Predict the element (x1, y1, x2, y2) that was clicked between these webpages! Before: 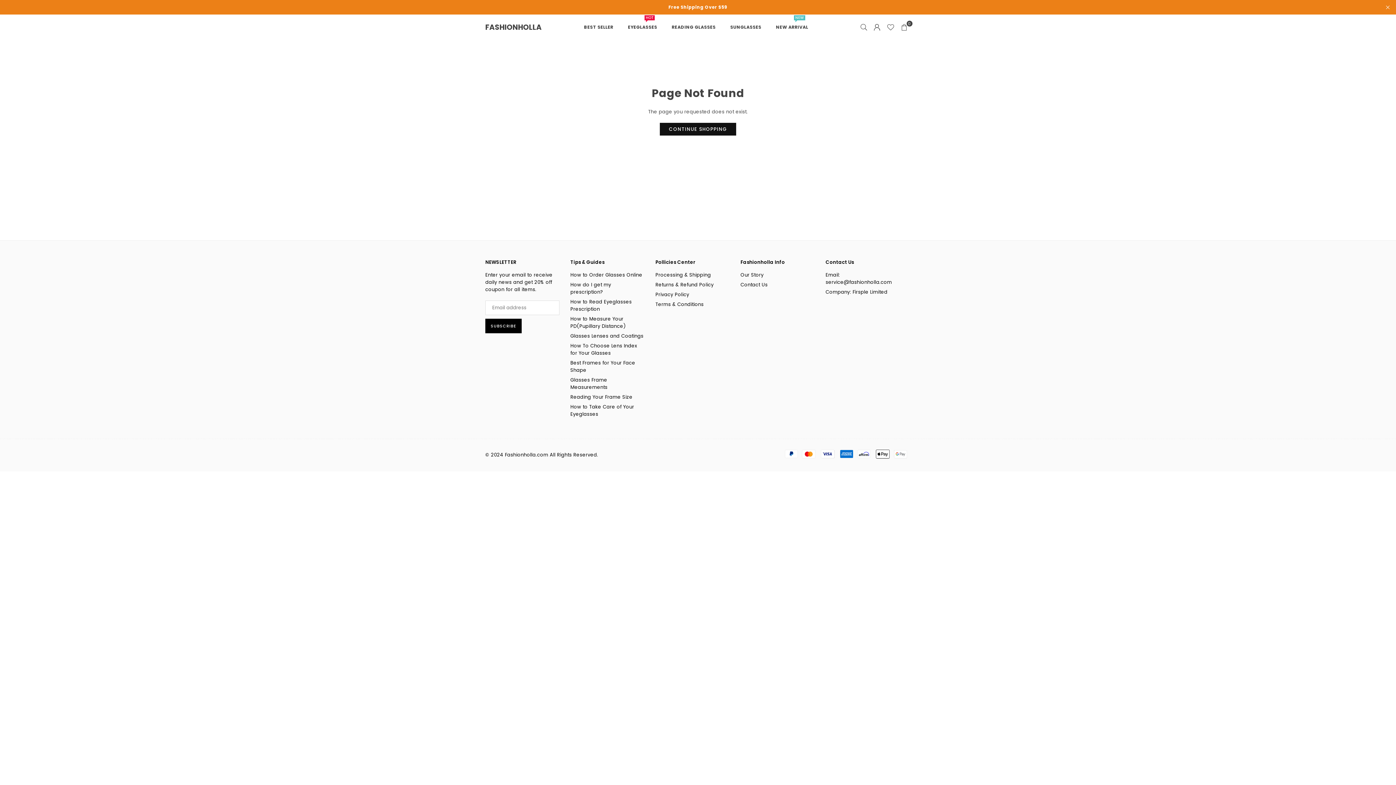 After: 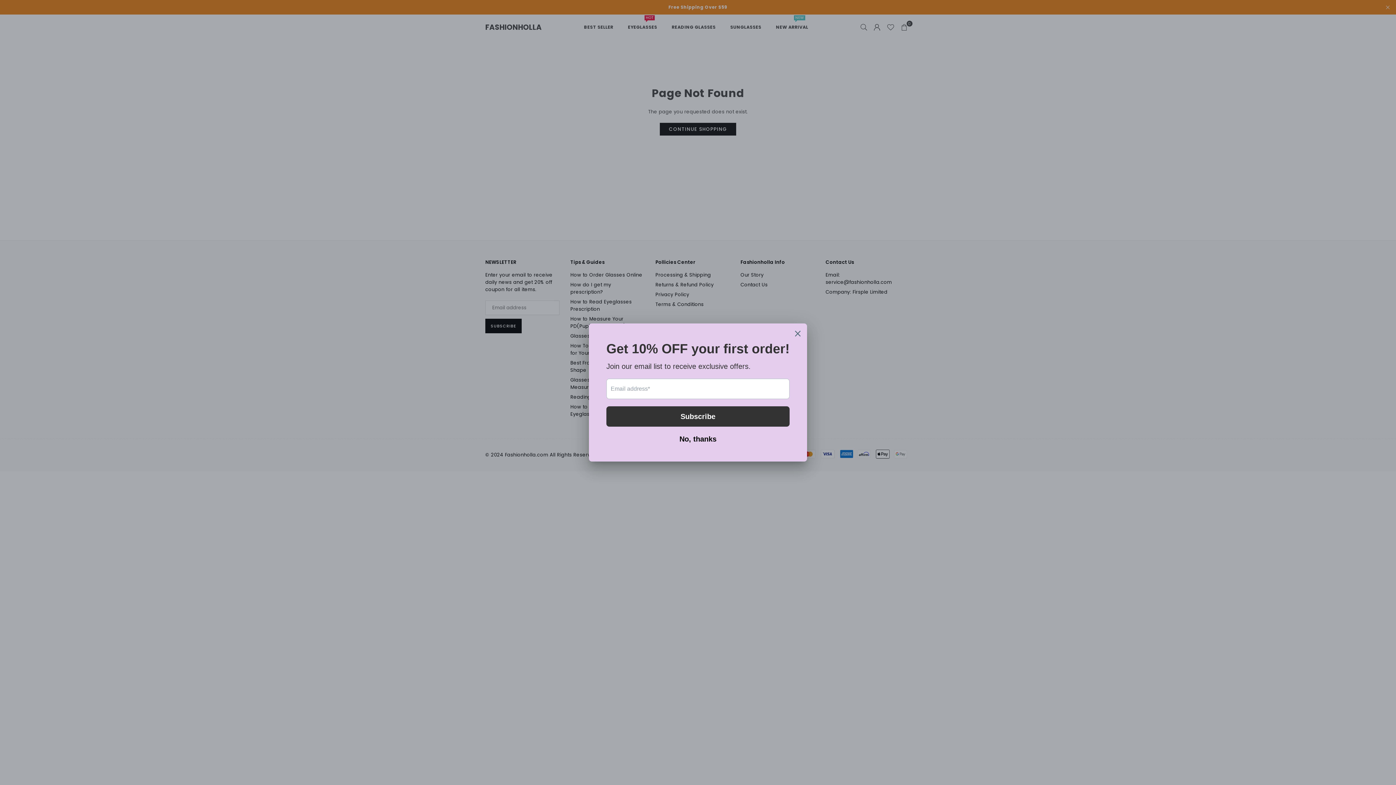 Action: label: SUBSCRIBE bbox: (485, 318, 521, 333)